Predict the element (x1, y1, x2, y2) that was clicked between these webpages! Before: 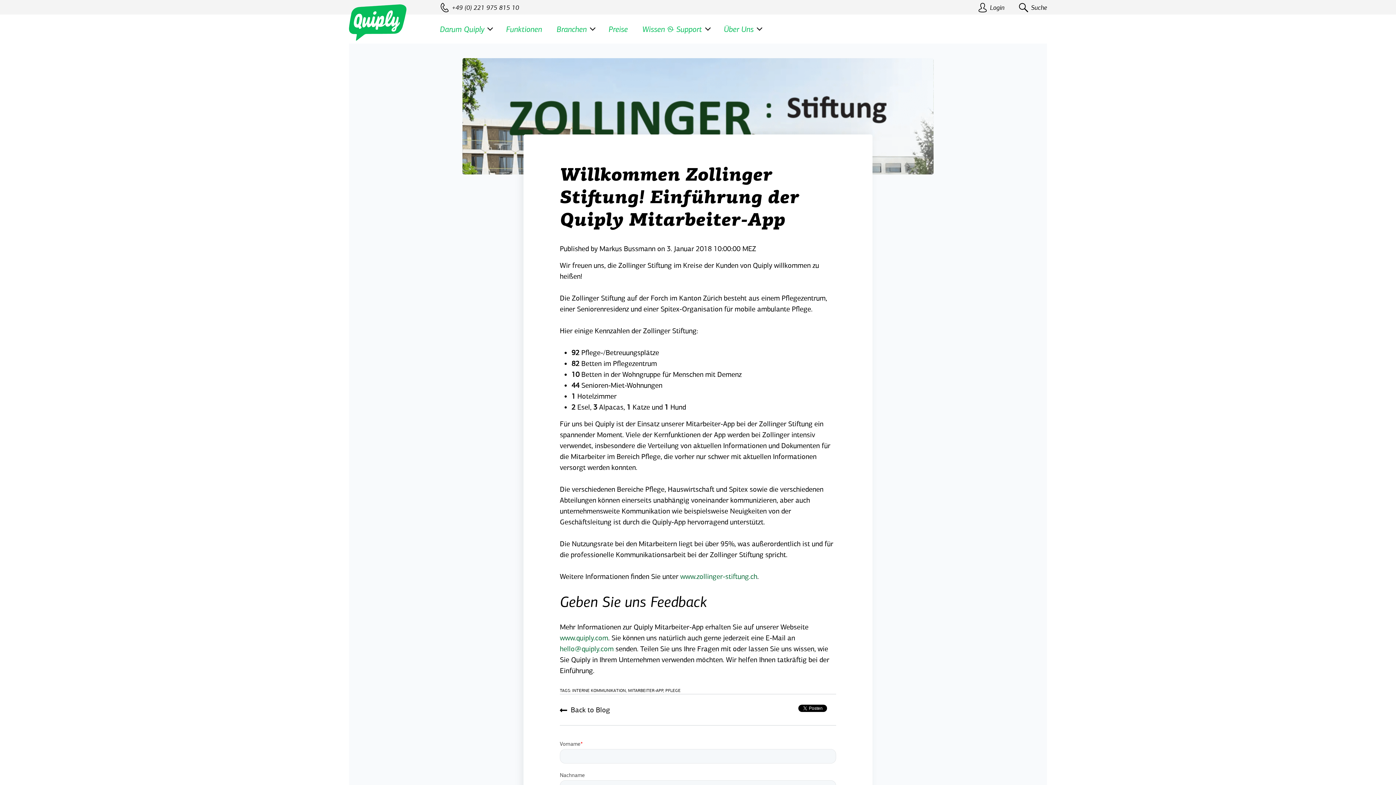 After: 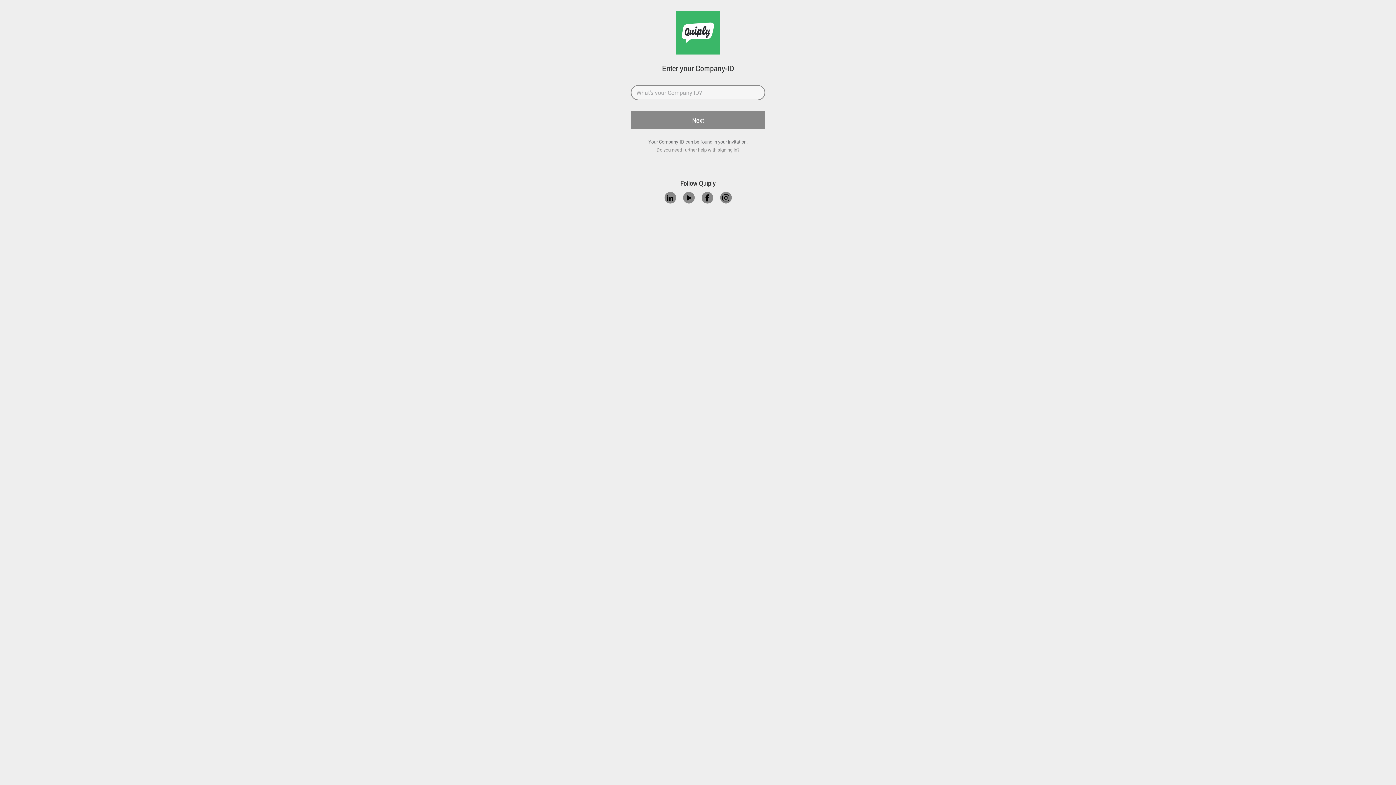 Action: bbox: (978, 3, 1004, 11) label:  Login